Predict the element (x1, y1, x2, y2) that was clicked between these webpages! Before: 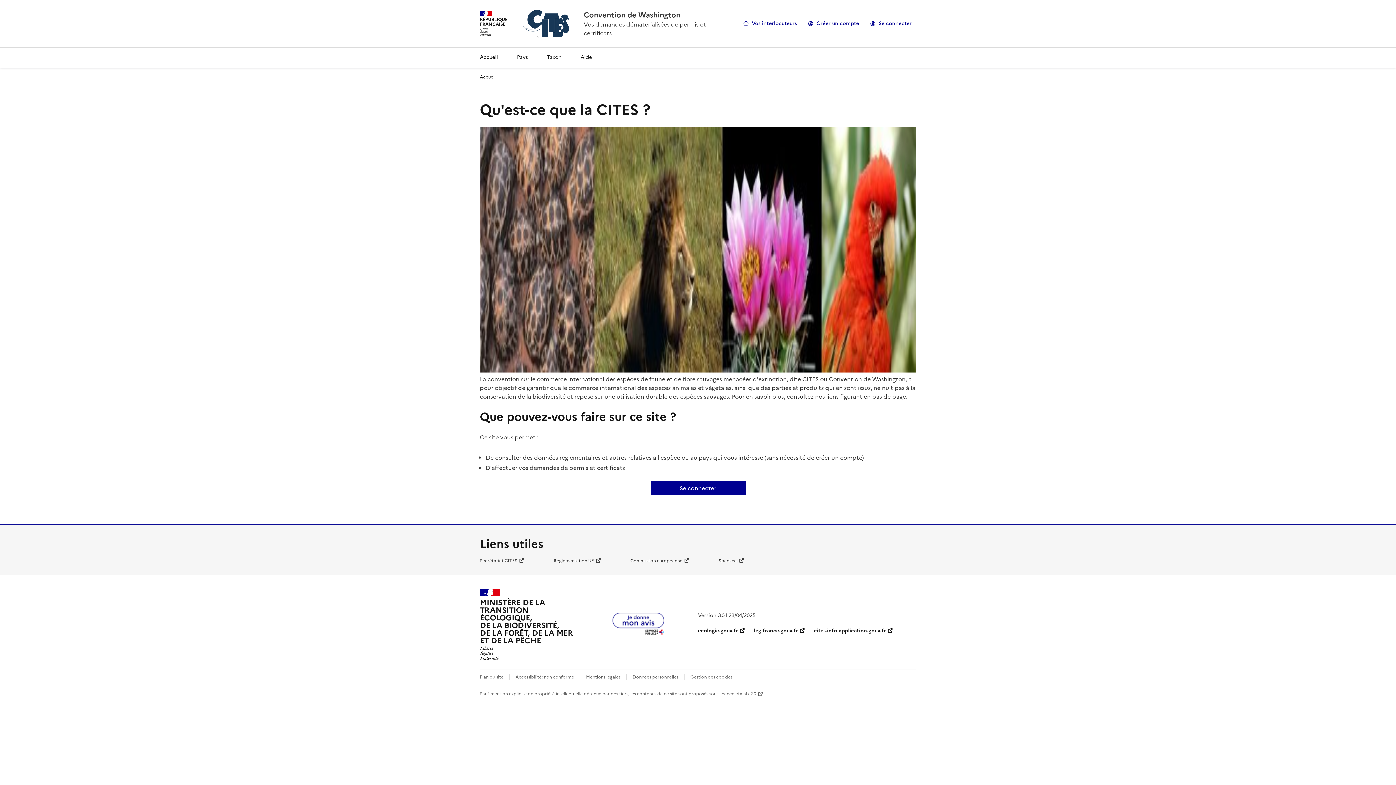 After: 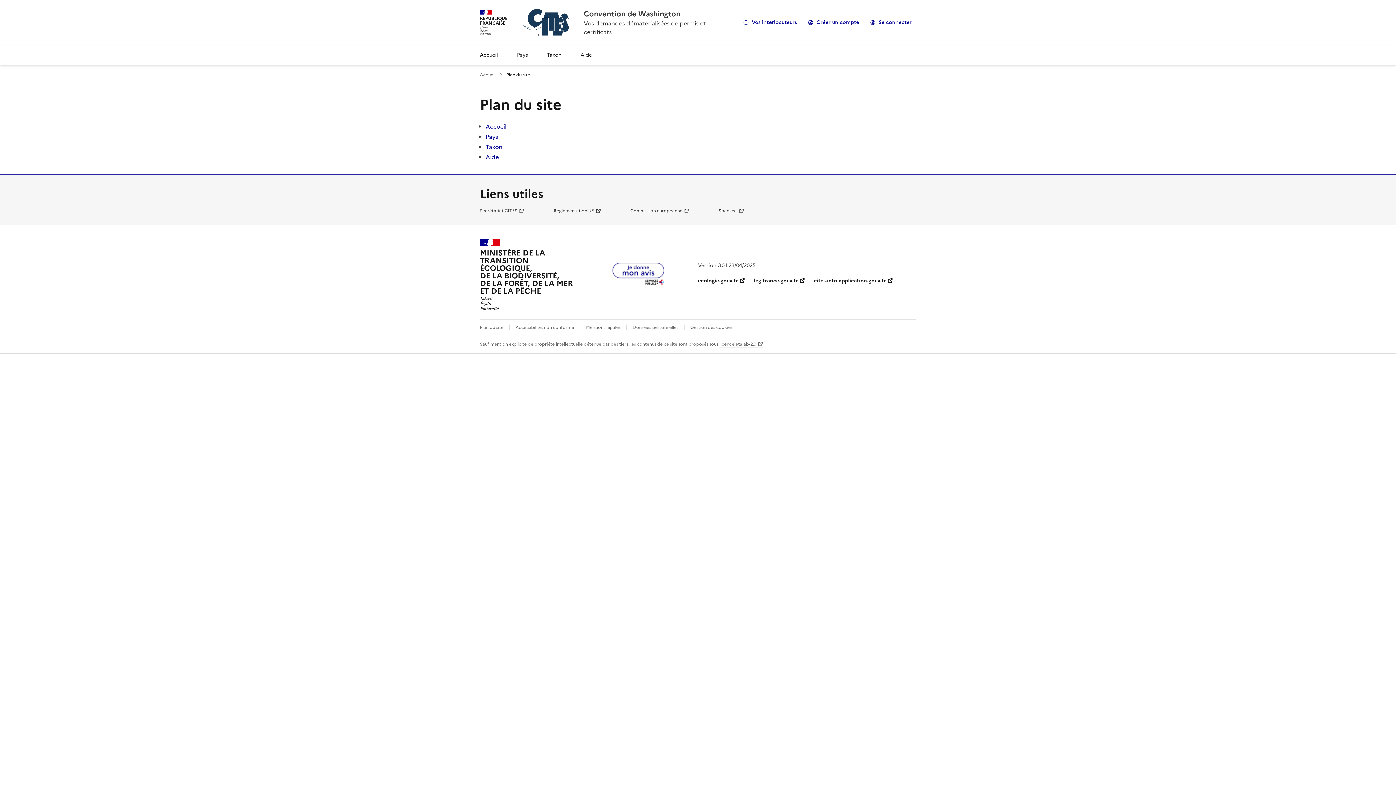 Action: label: Plan du site bbox: (480, 674, 503, 680)